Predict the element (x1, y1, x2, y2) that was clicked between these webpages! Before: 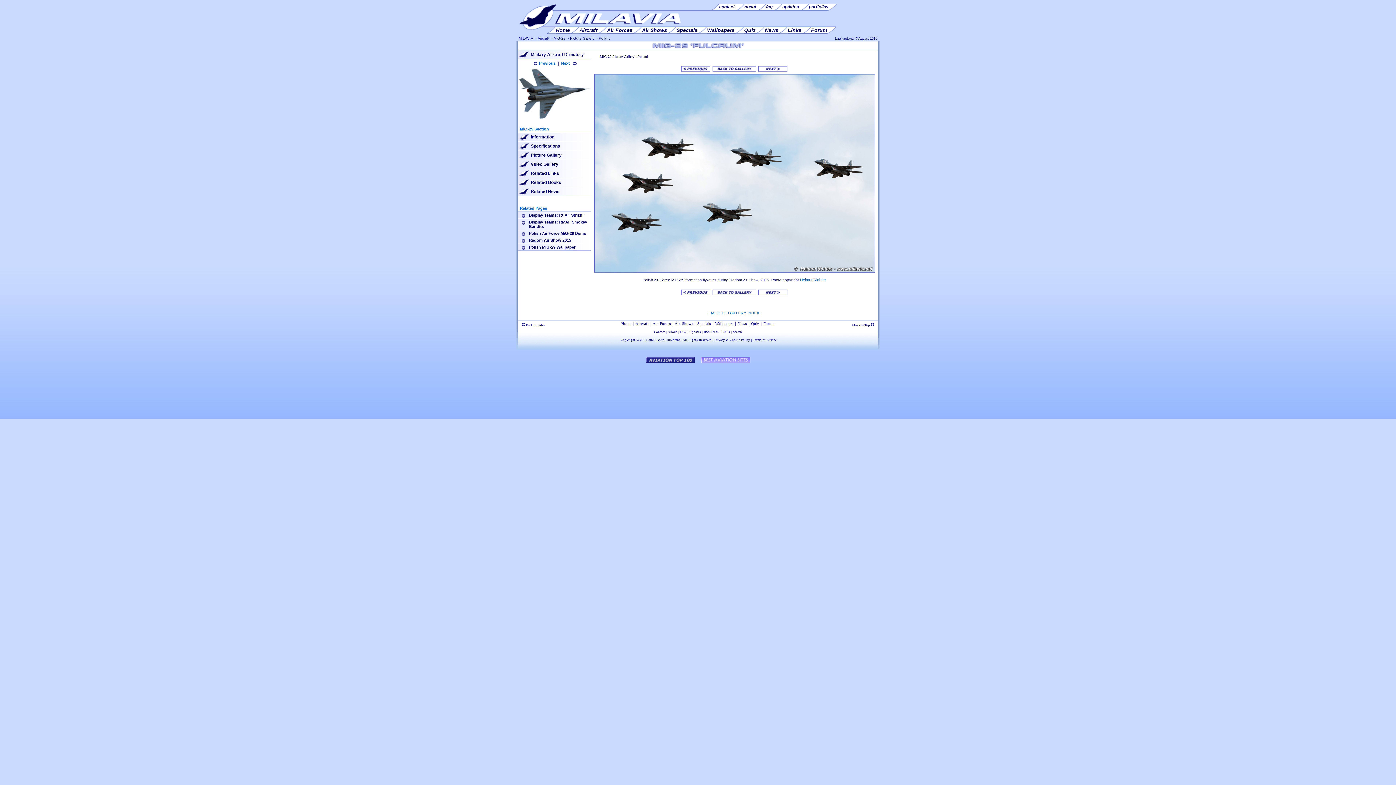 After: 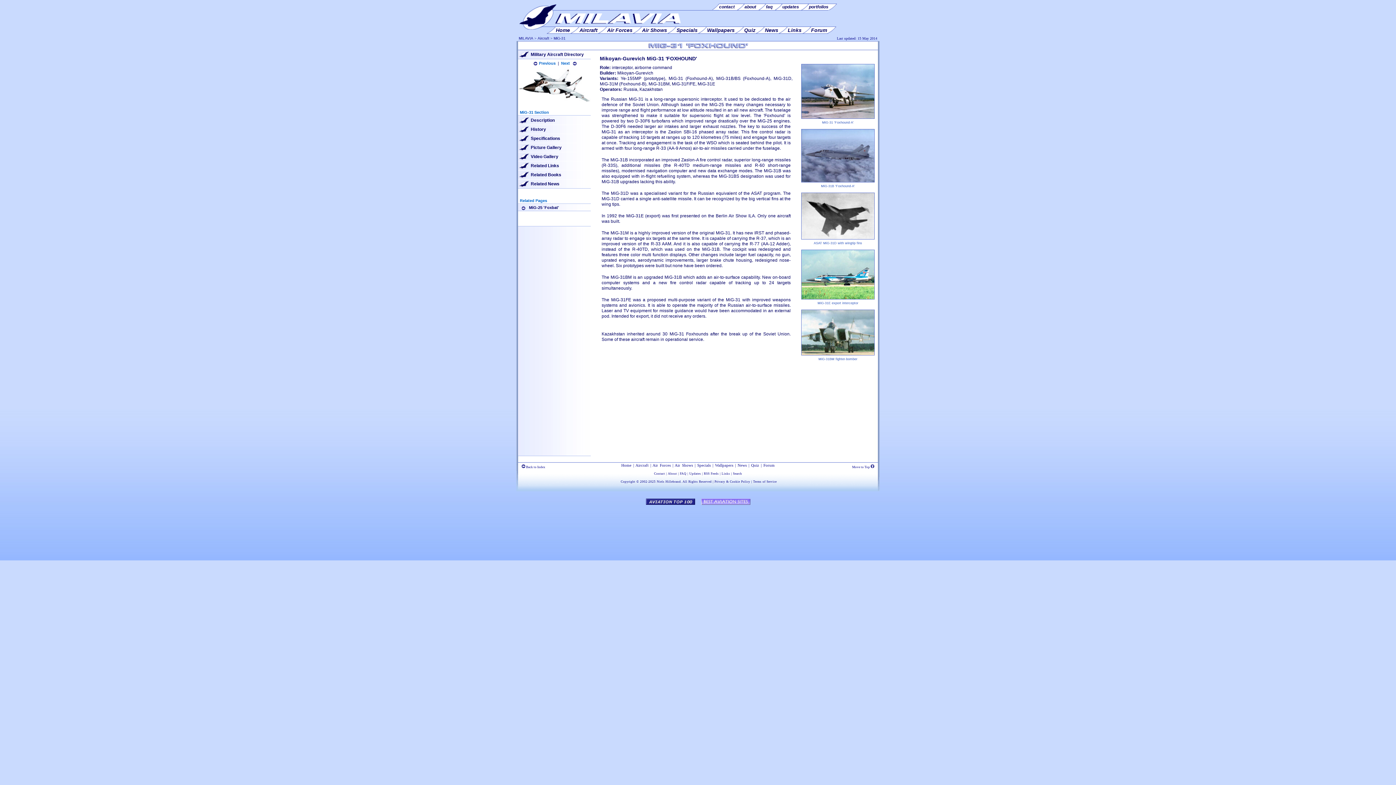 Action: label: Next bbox: (560, 60, 577, 66)